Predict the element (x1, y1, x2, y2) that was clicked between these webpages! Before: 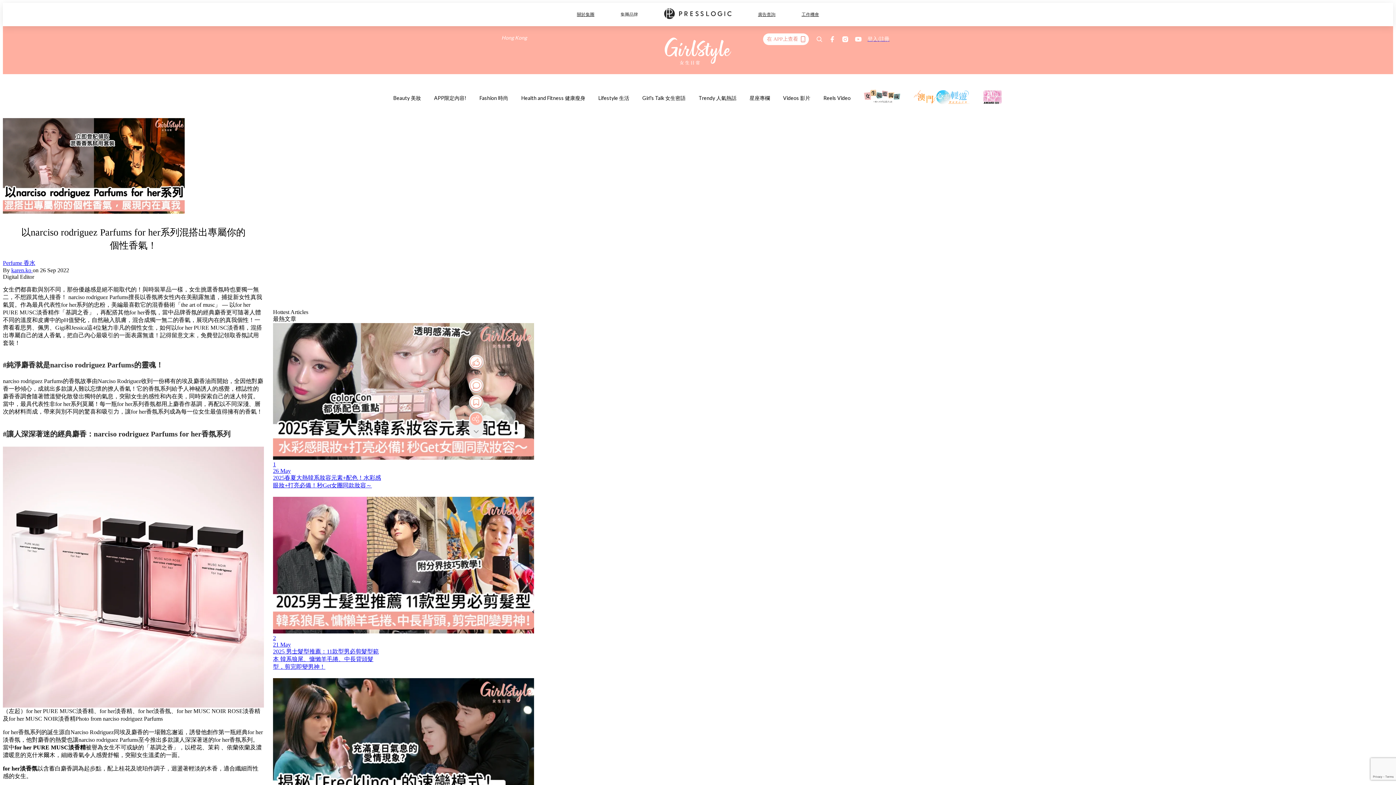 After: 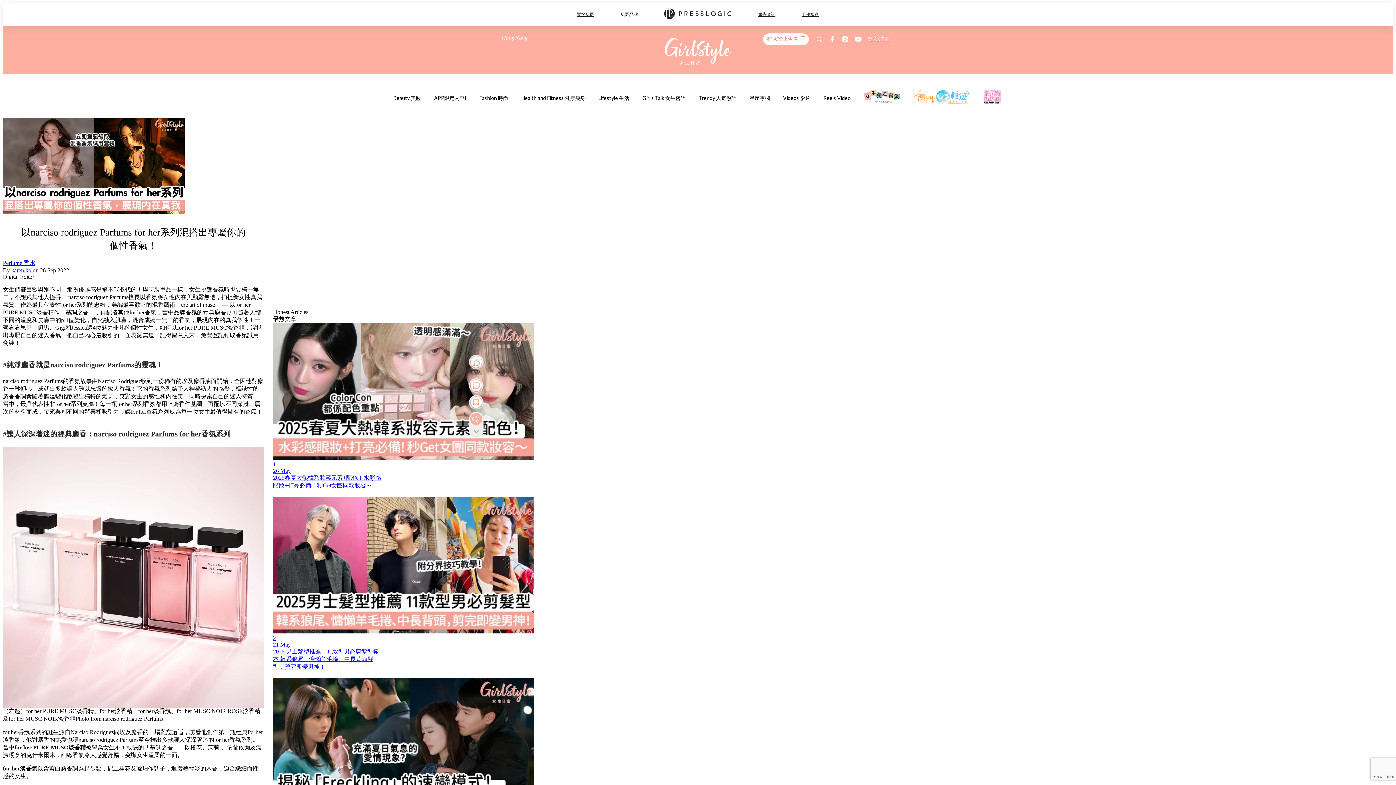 Action: label: 工作機會 bbox: (801, 7, 819, 21)